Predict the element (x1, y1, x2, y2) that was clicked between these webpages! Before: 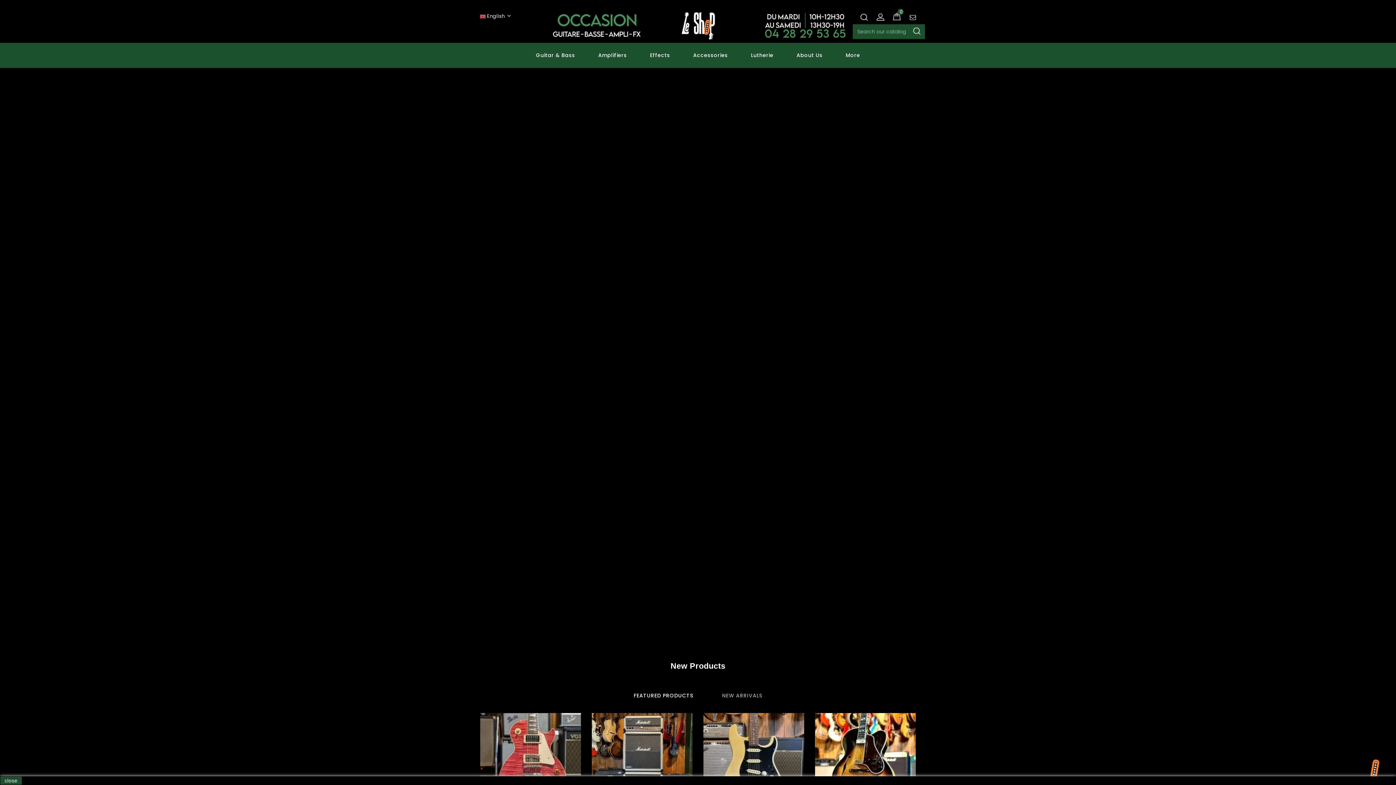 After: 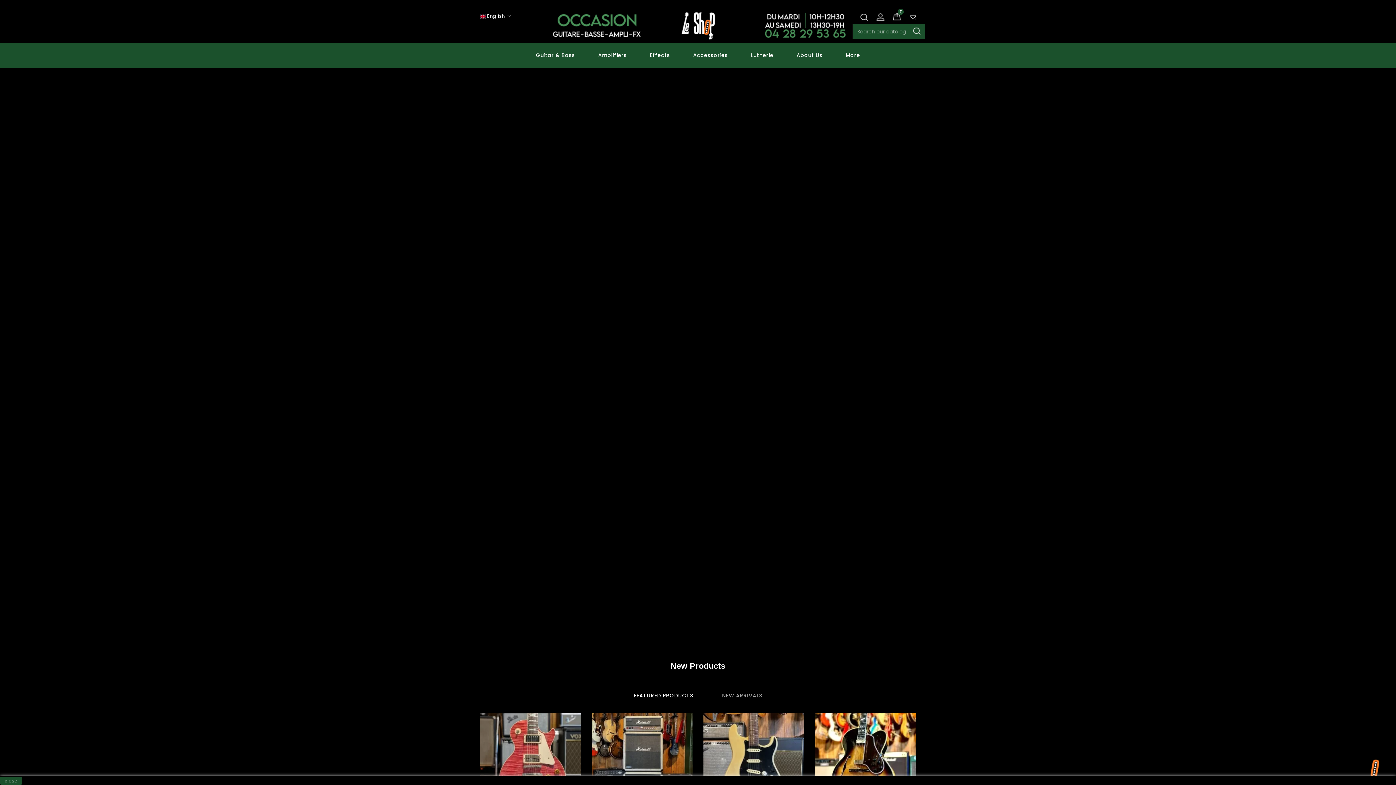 Action: label:   bbox: (1370, 760, 1389, 778)